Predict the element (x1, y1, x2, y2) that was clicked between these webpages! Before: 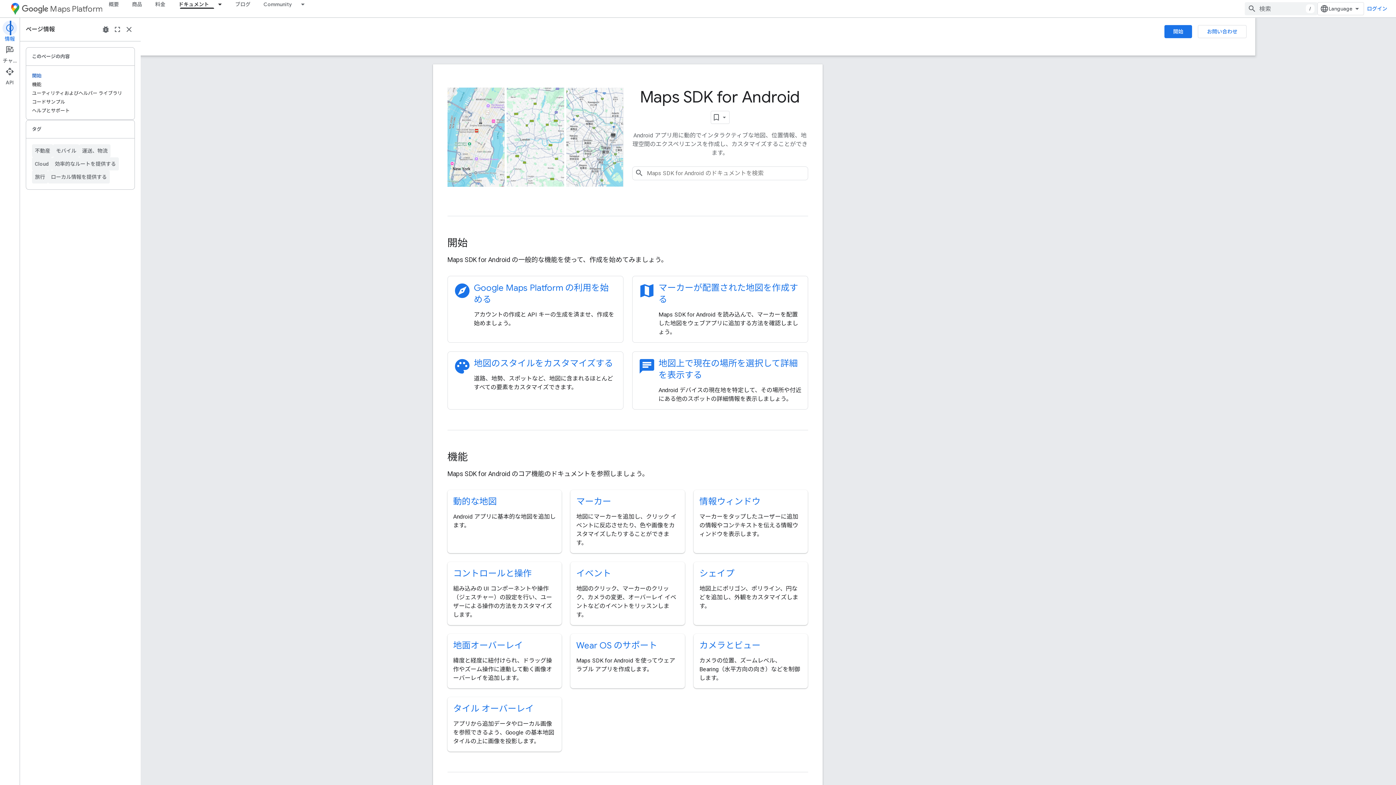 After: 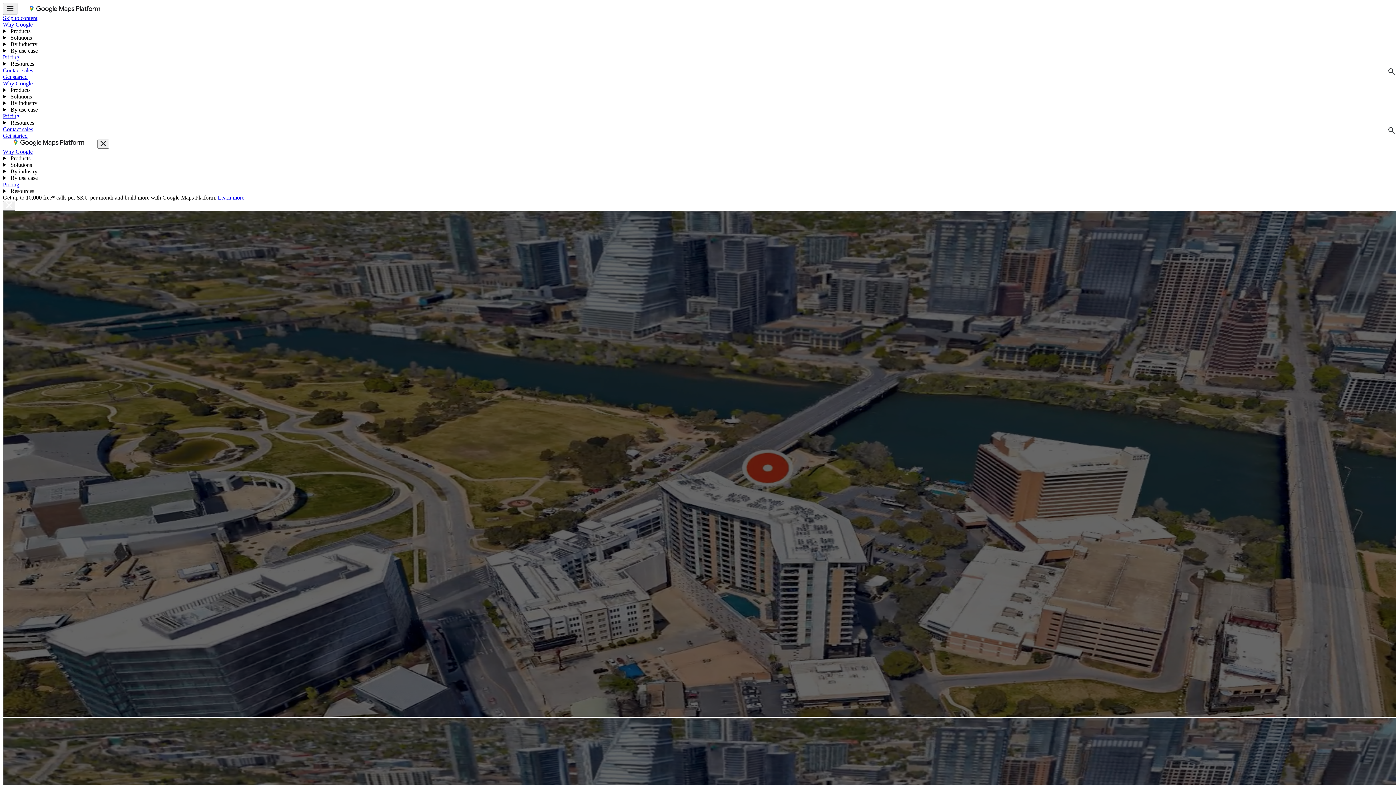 Action: label: 商品 bbox: (125, 0, 148, 8)